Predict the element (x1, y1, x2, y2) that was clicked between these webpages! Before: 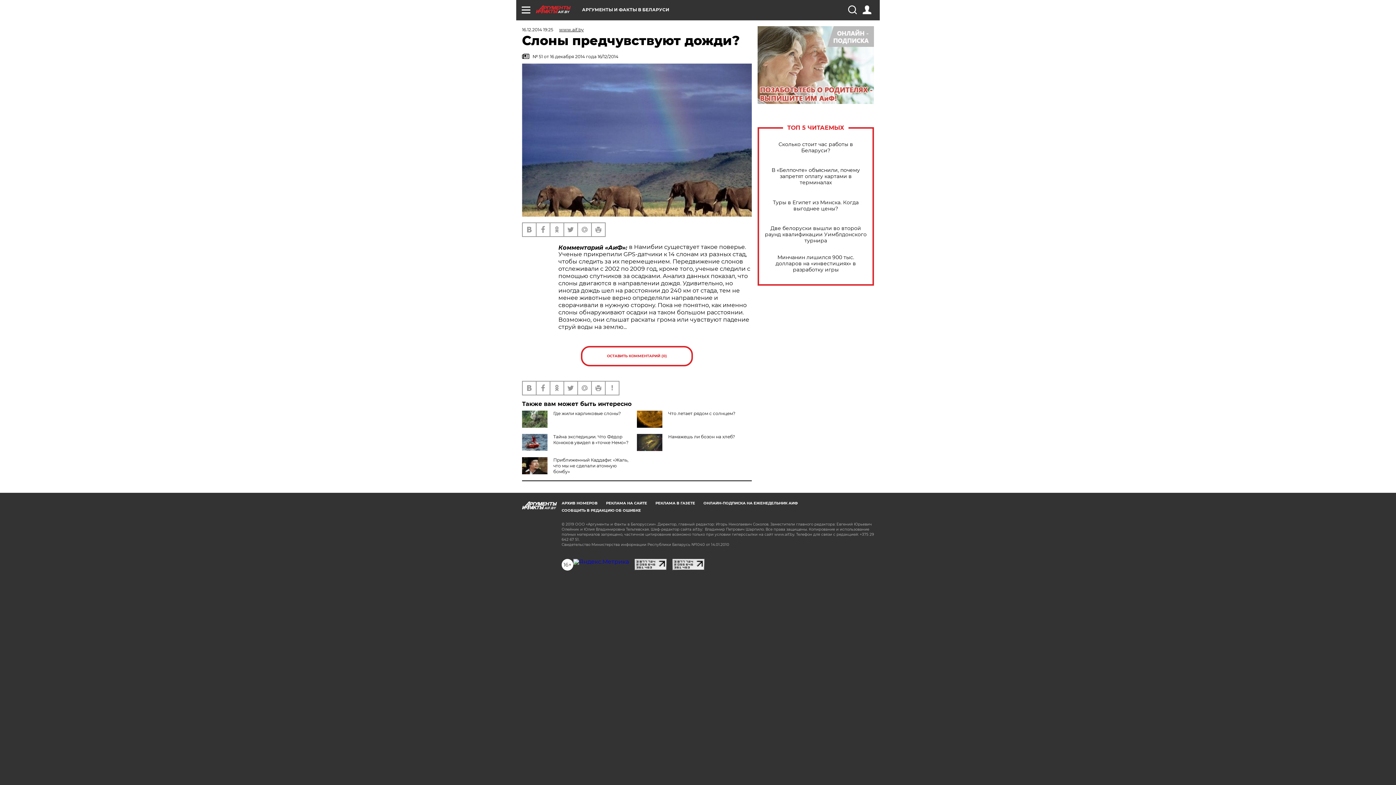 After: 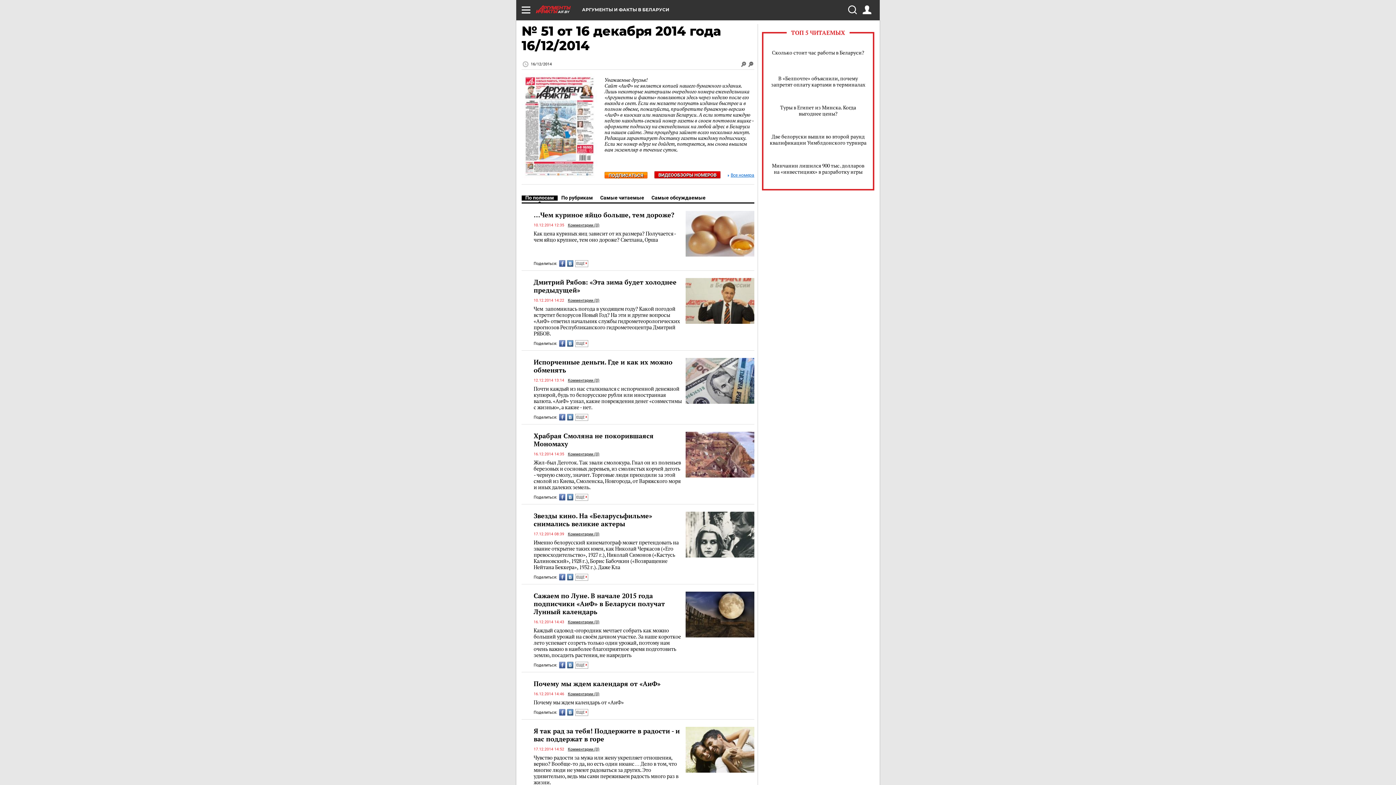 Action: bbox: (522, 53, 752, 60) label:  № 51 от 16 декабря 2014 года 16/12/2014